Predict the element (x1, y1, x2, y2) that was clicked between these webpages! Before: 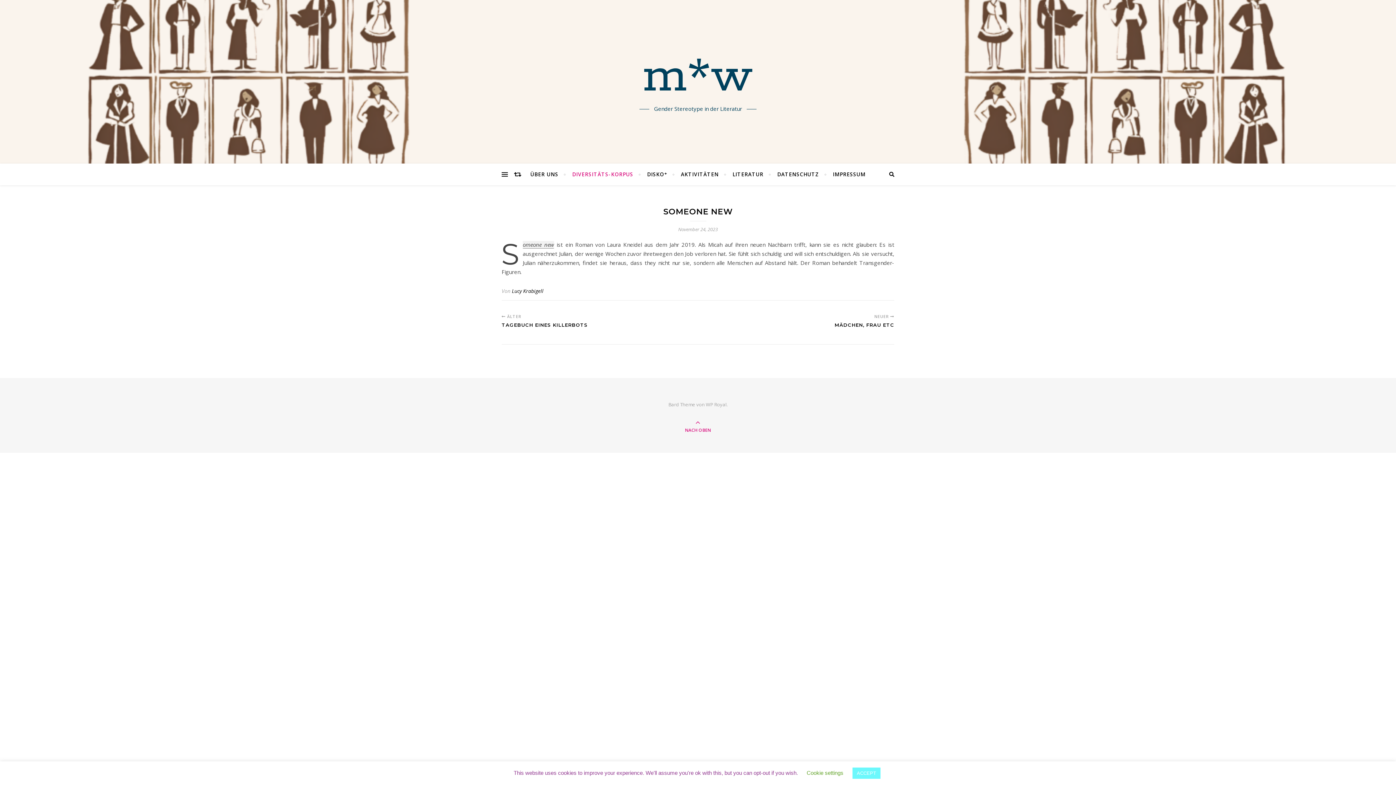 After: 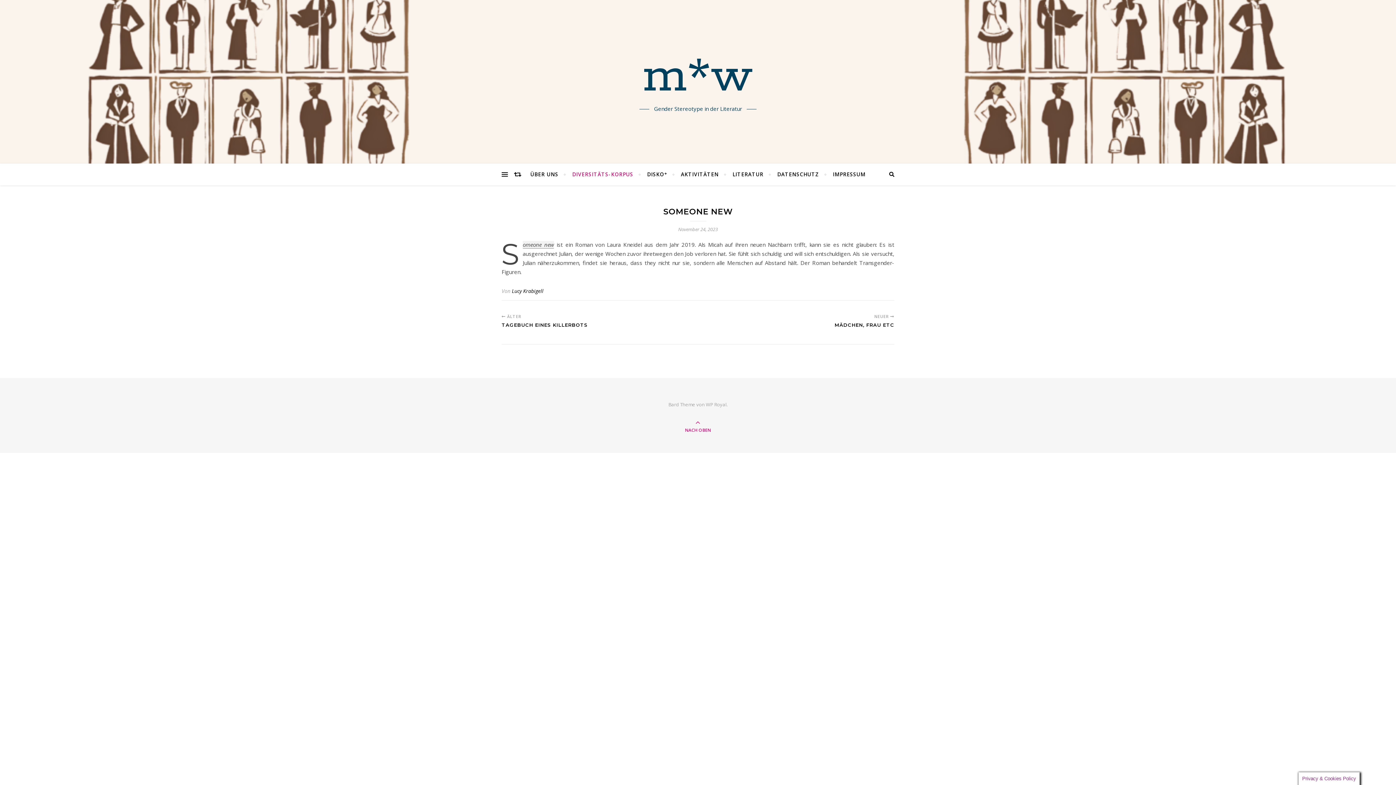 Action: label: ACCEPT bbox: (852, 768, 880, 779)